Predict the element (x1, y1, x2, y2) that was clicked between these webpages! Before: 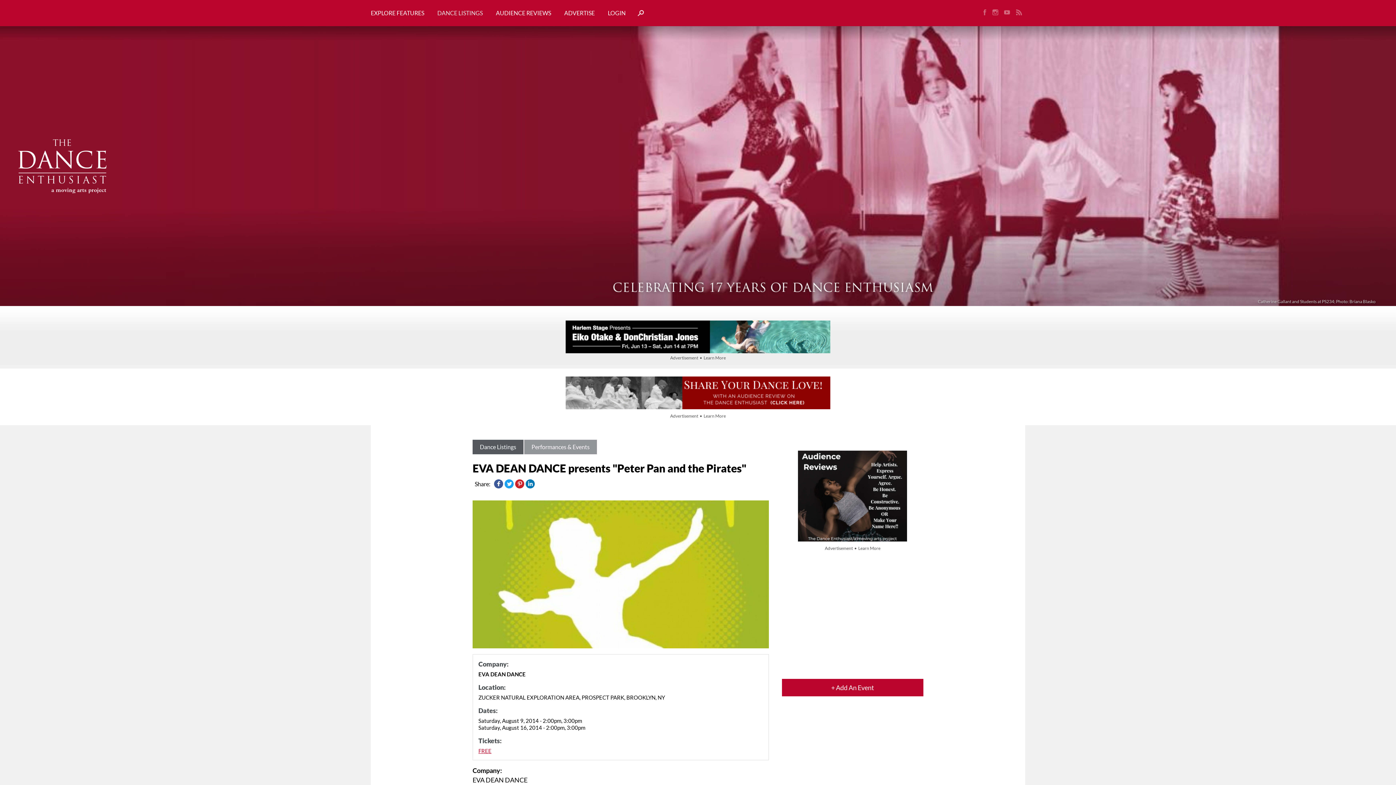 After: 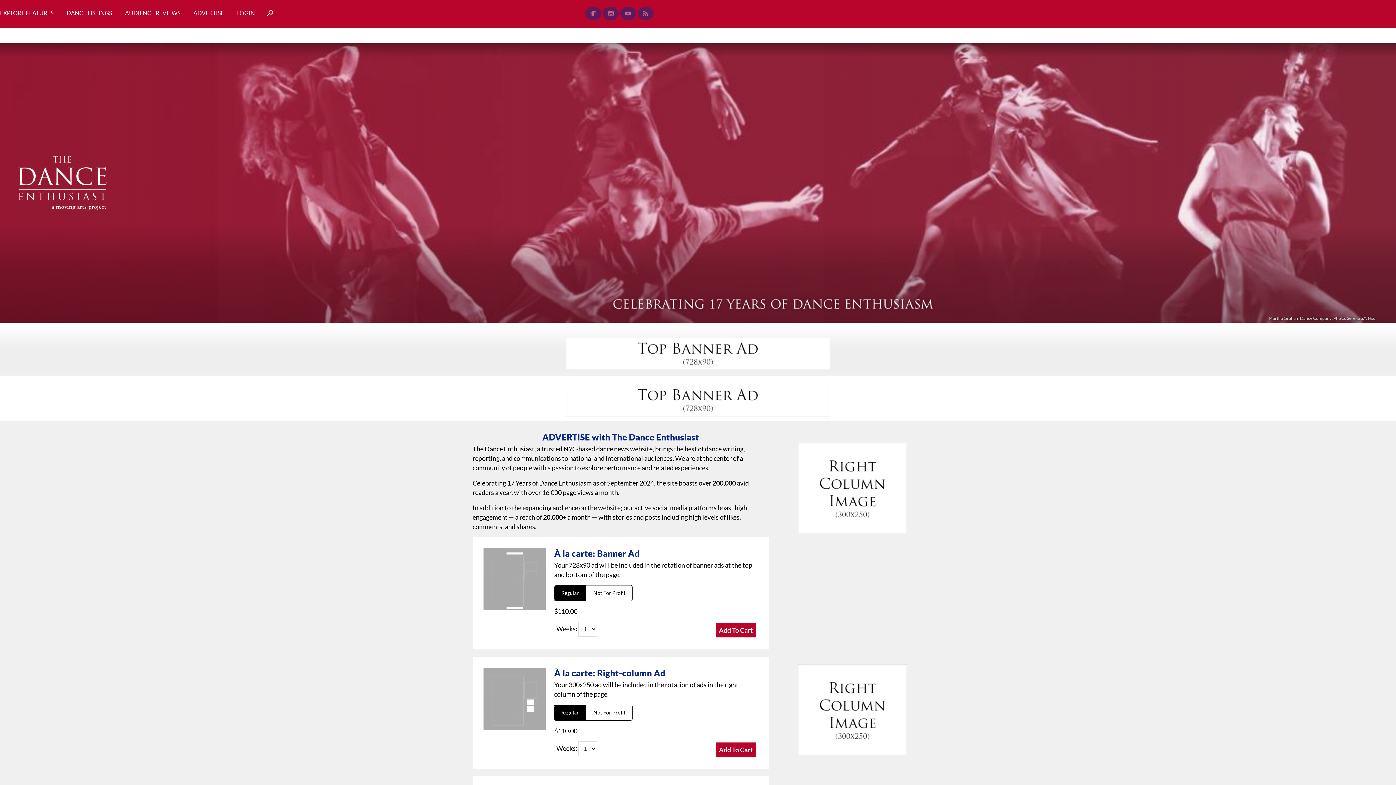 Action: bbox: (670, 413, 726, 418) label: Advertisement  •  Learn More